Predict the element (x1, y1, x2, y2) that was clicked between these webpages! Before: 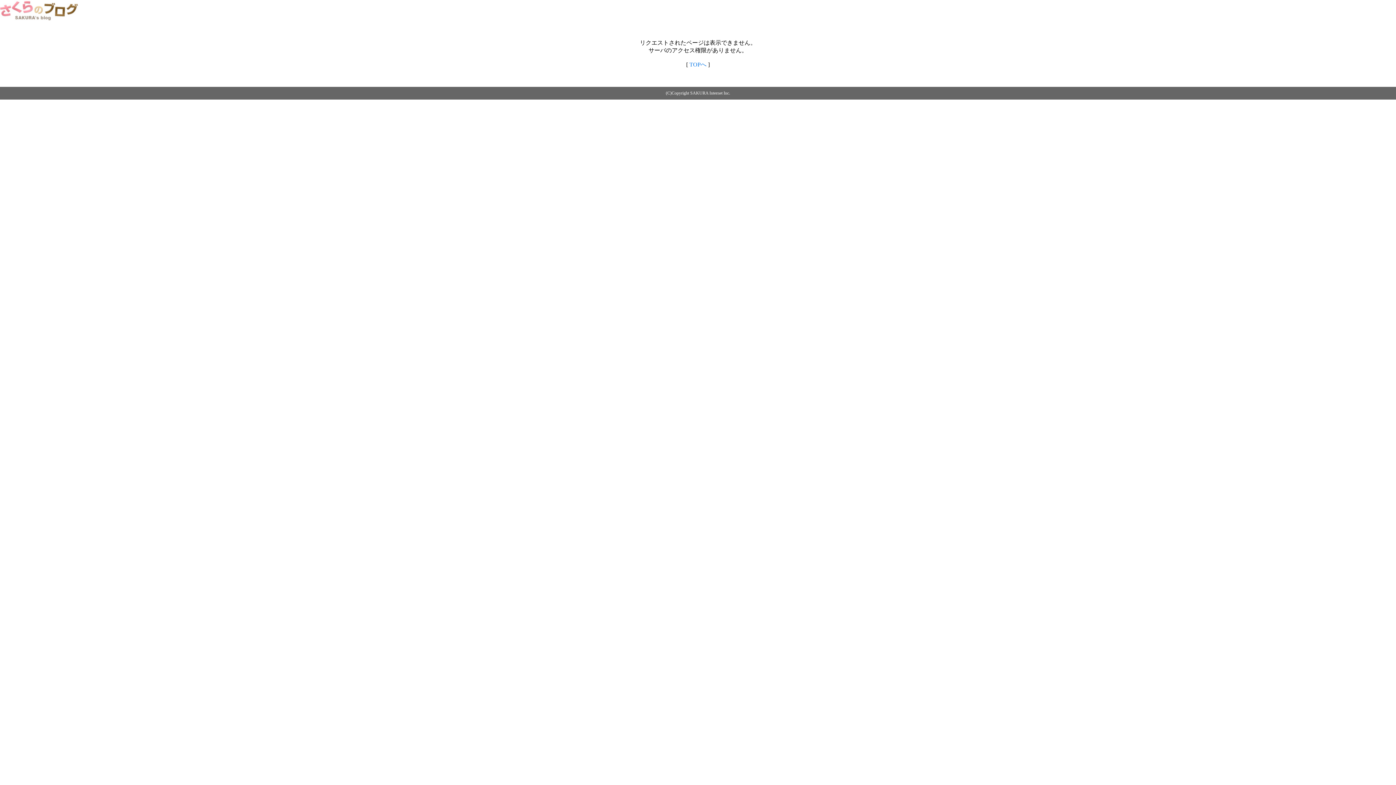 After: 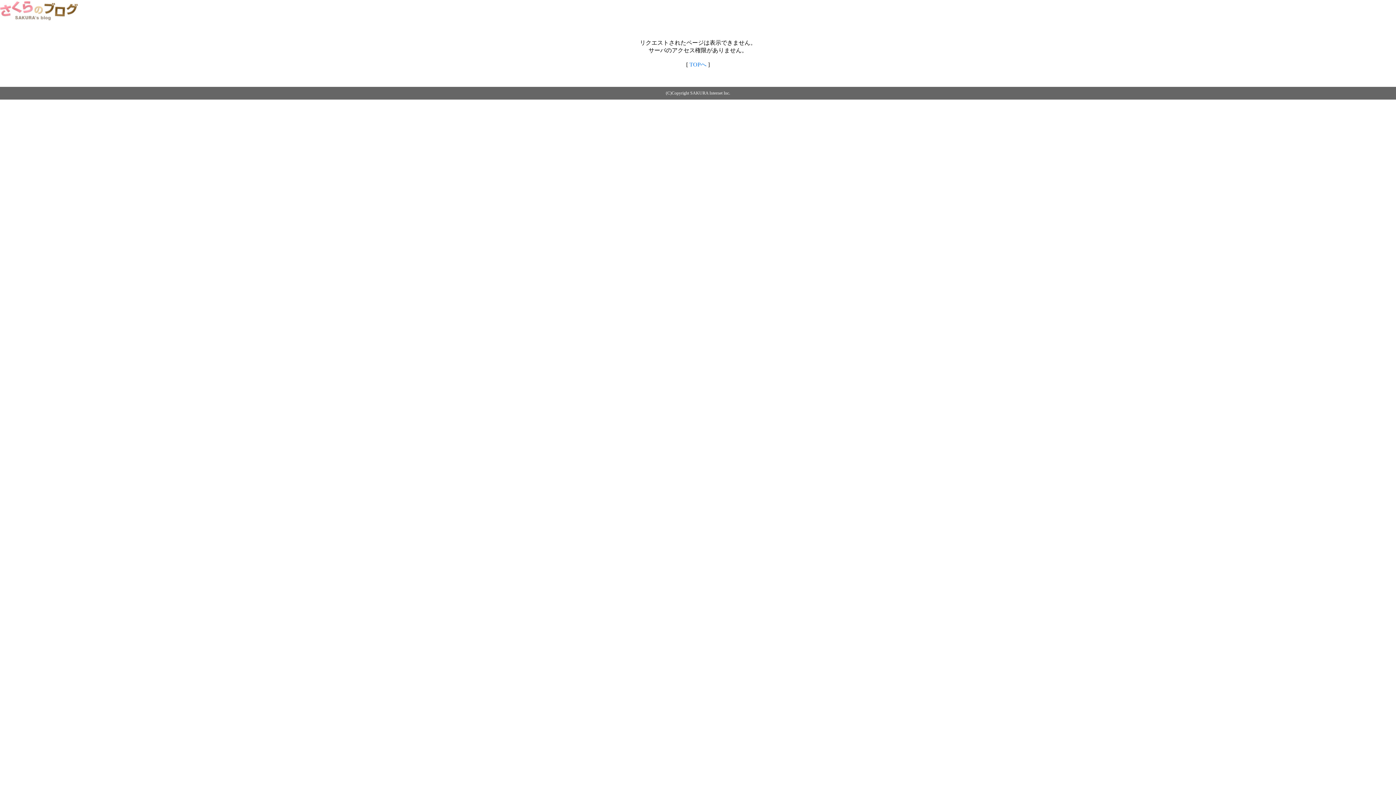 Action: label: TOPへ bbox: (689, 61, 706, 67)